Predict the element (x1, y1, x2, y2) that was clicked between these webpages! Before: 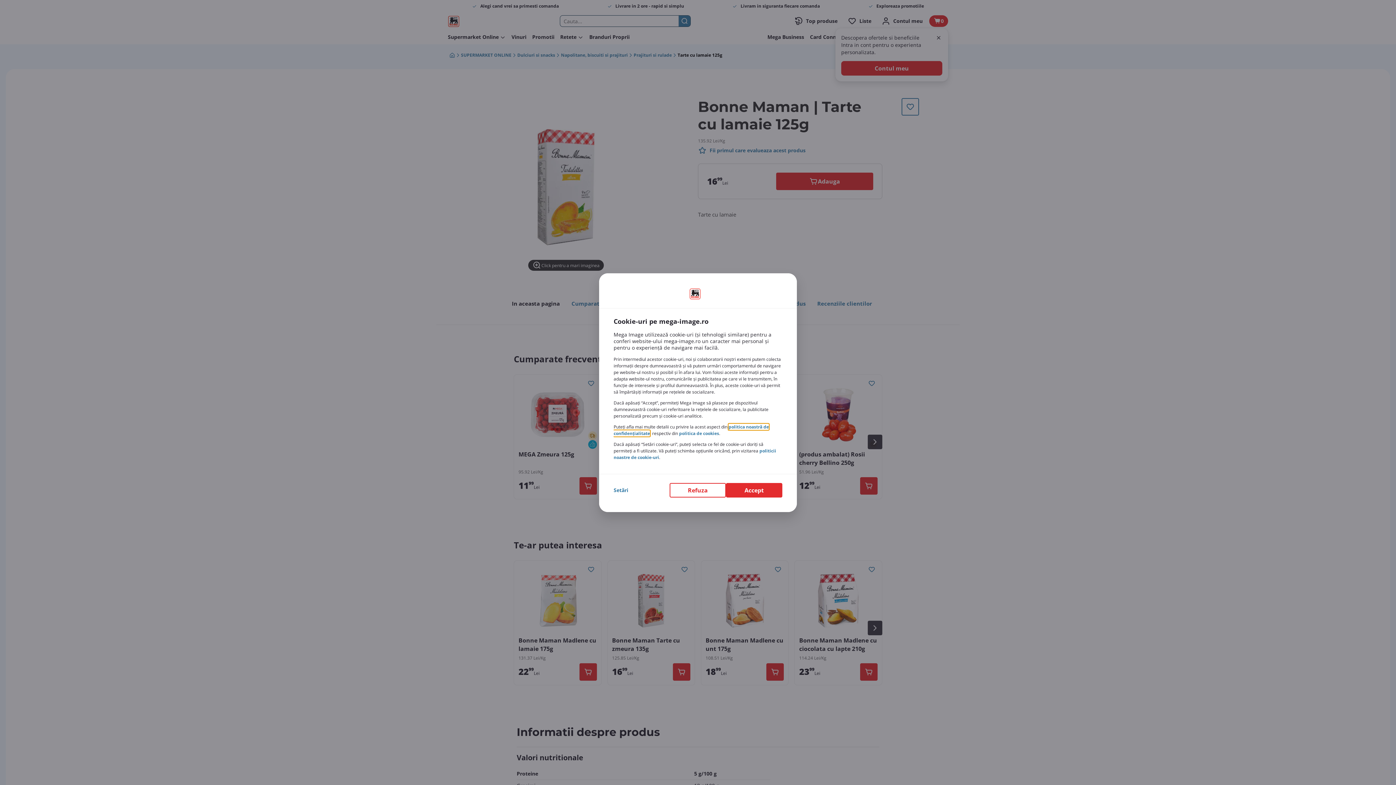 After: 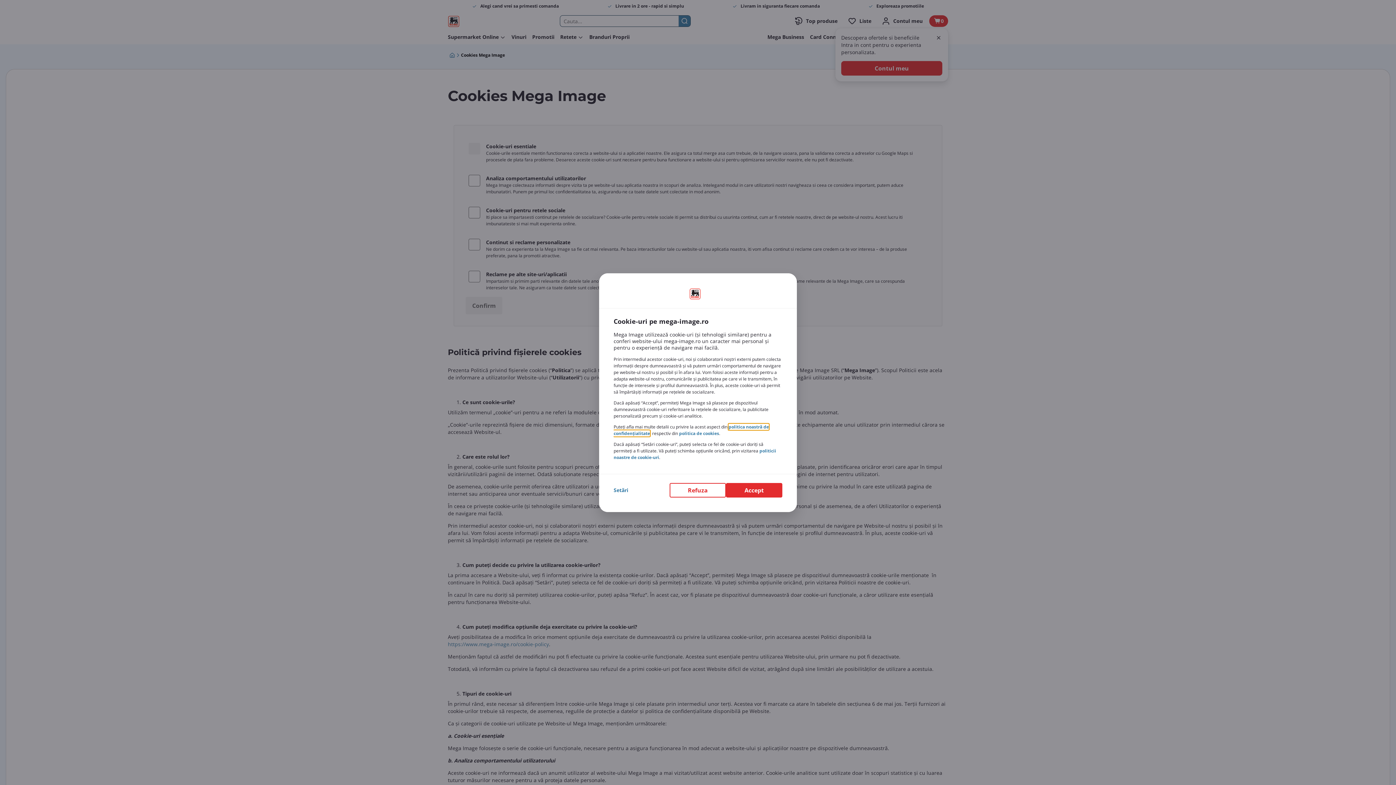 Action: label: politica de cookies bbox: (679, 430, 719, 436)